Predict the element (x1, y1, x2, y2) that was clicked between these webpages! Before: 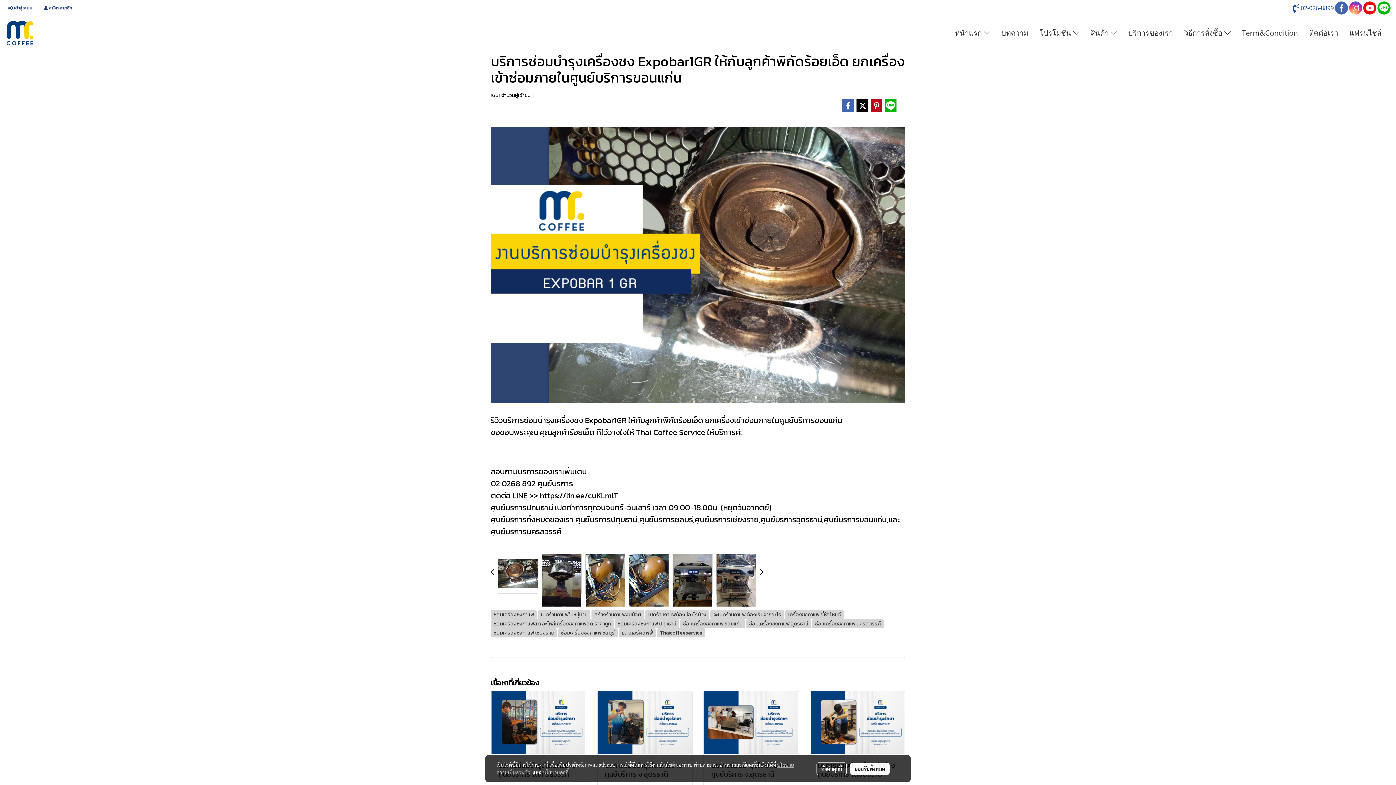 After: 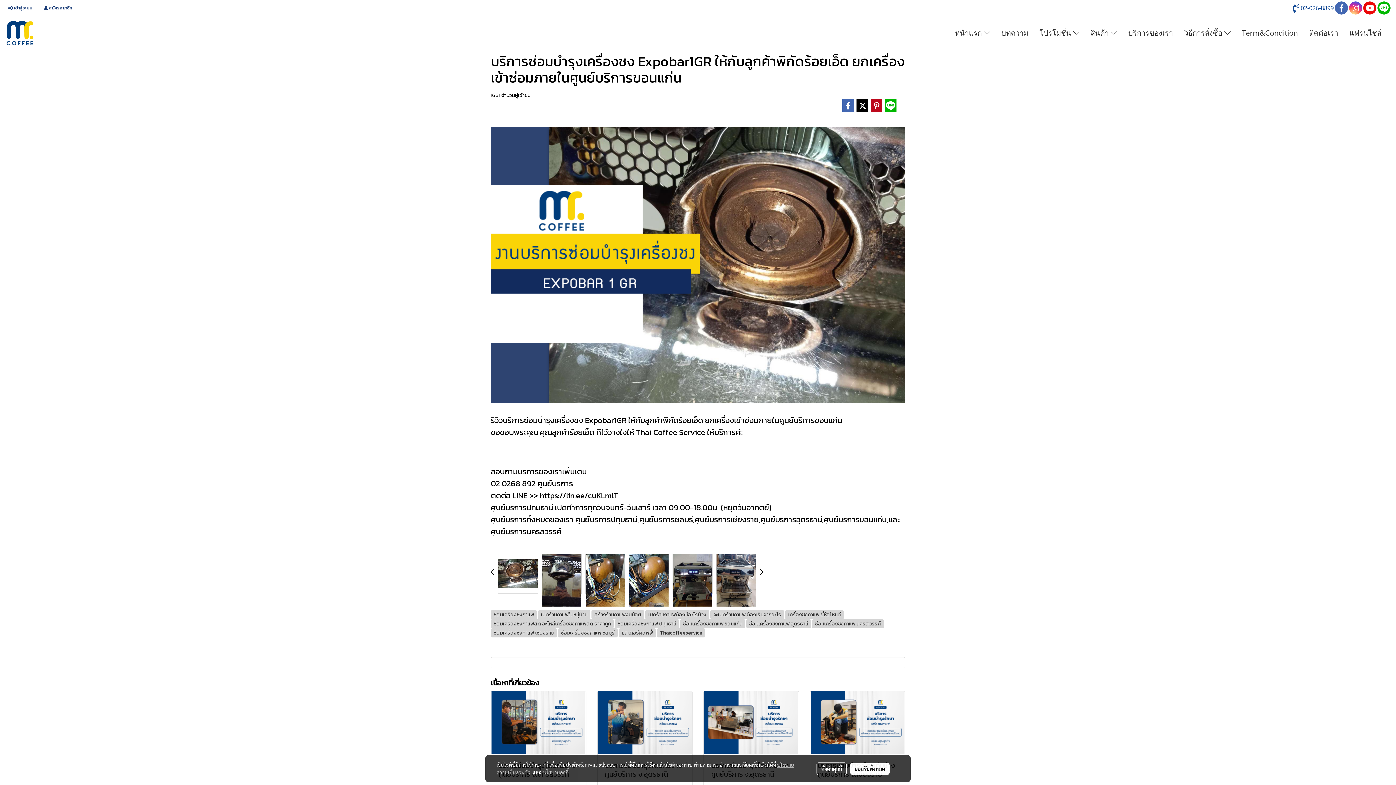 Action: label: นโยบายคุกกี้ bbox: (543, 769, 568, 776)